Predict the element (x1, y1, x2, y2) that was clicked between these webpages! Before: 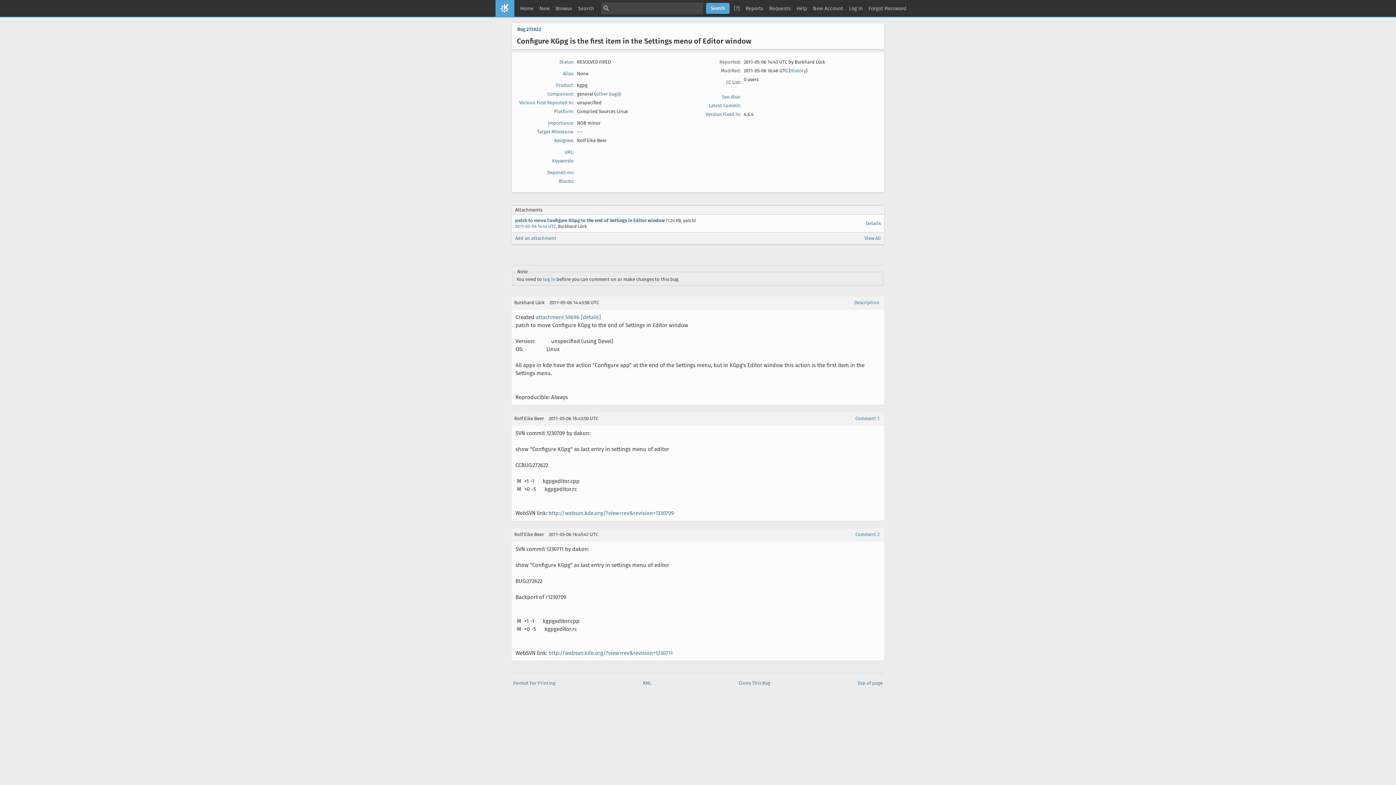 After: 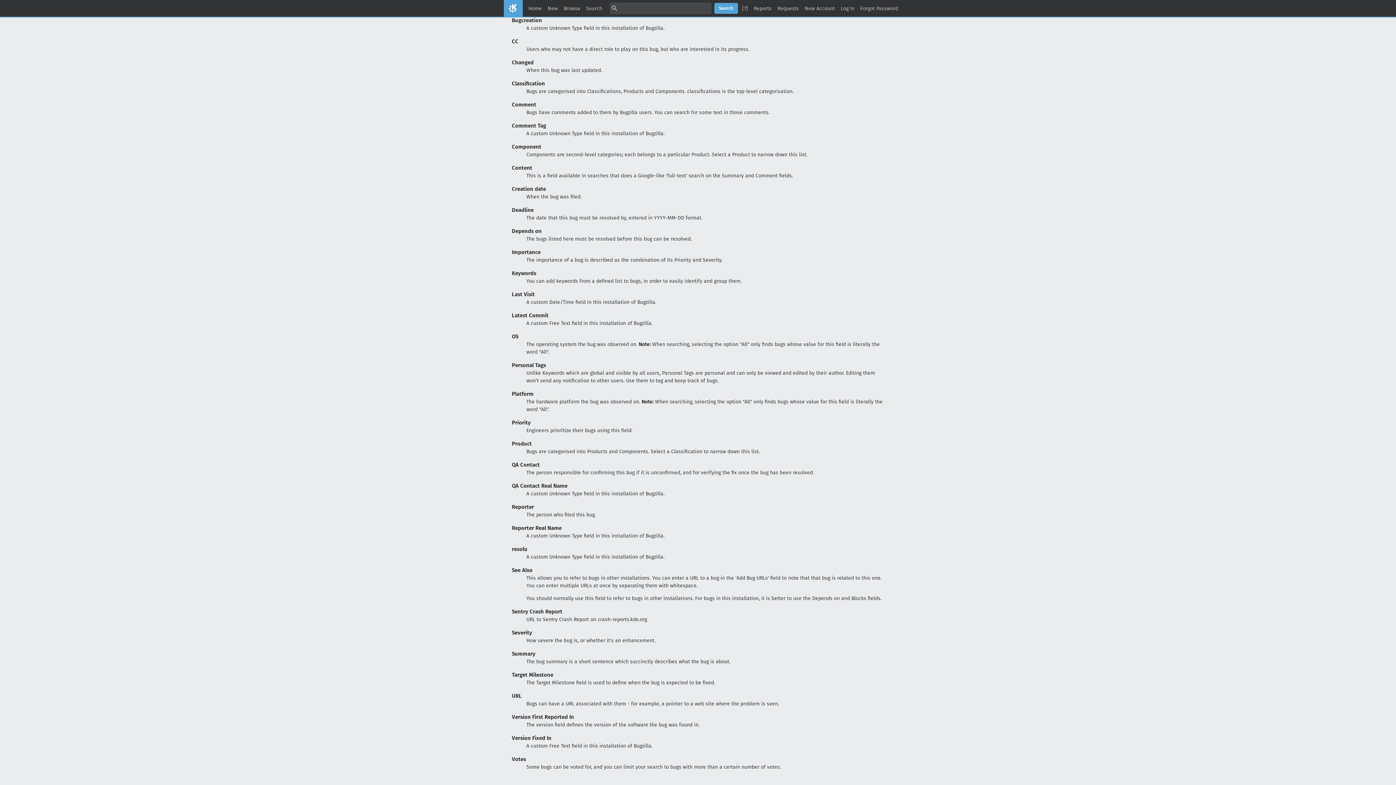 Action: label: Importance bbox: (548, 120, 573, 126)